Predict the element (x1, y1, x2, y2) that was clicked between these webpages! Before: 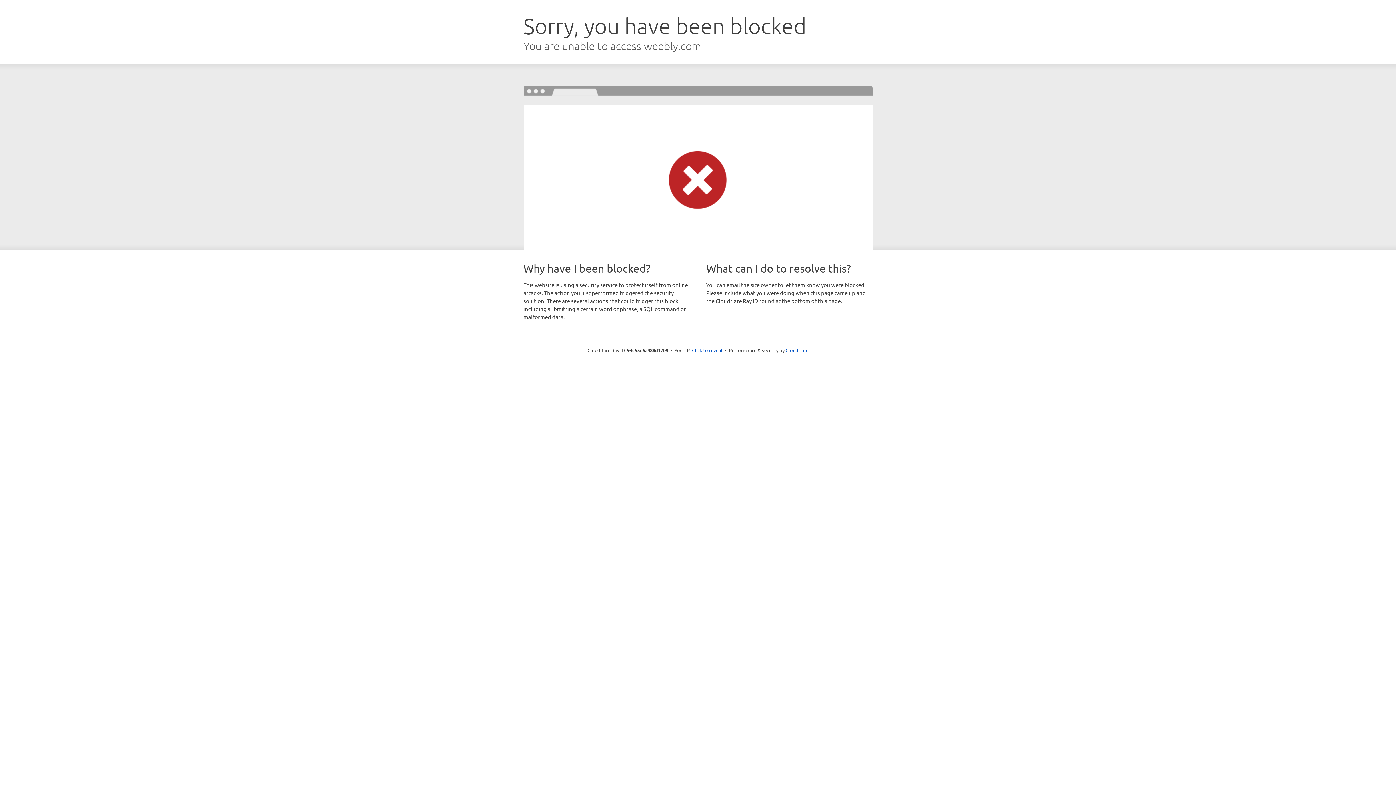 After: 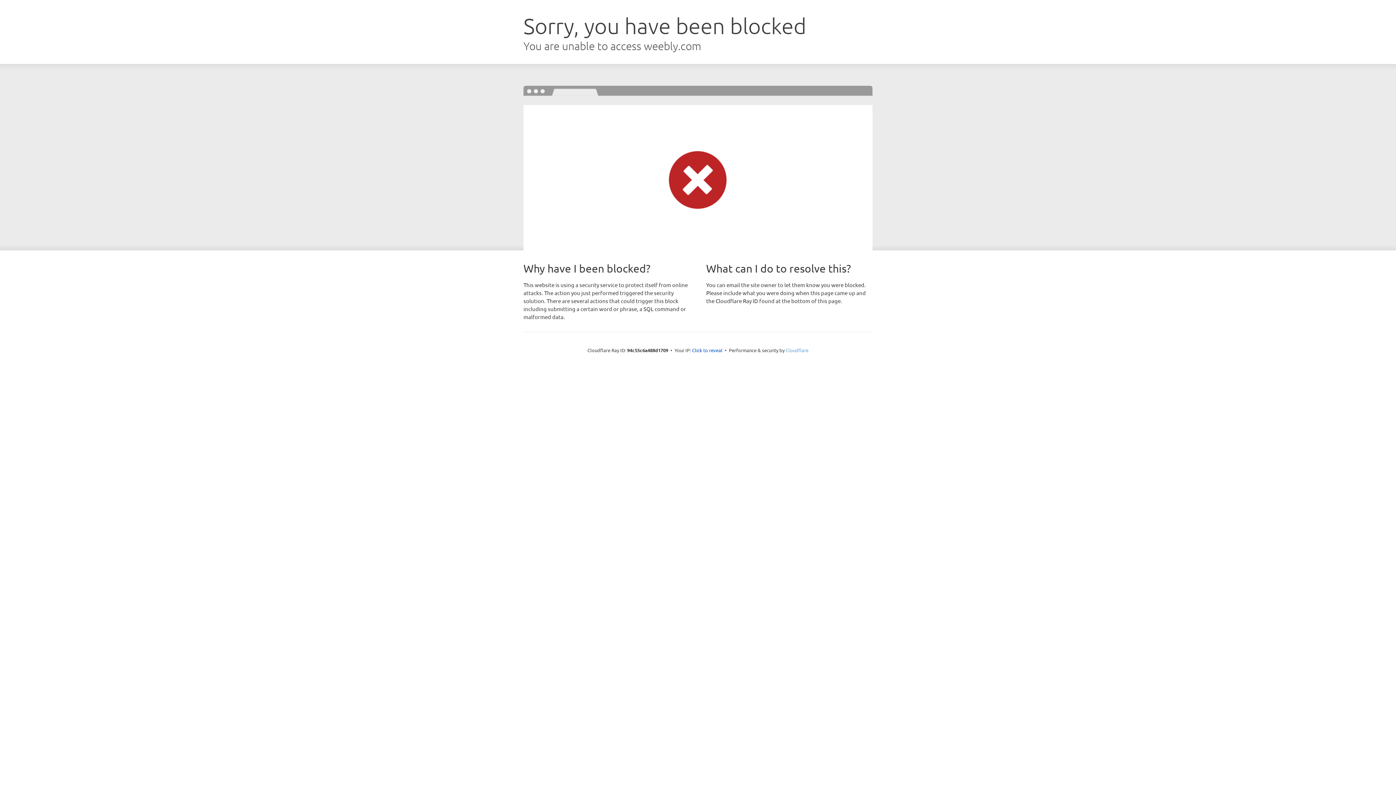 Action: bbox: (785, 347, 808, 353) label: Cloudflare